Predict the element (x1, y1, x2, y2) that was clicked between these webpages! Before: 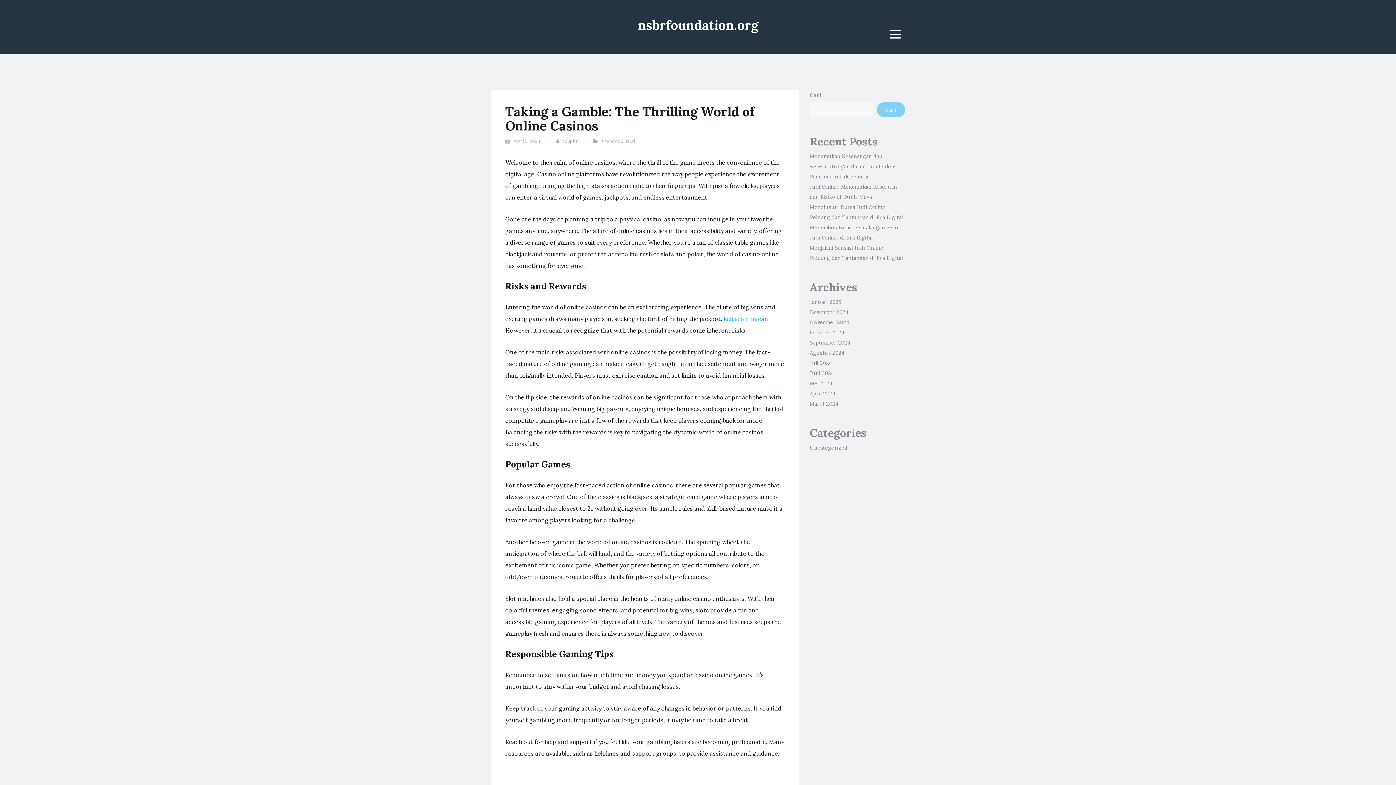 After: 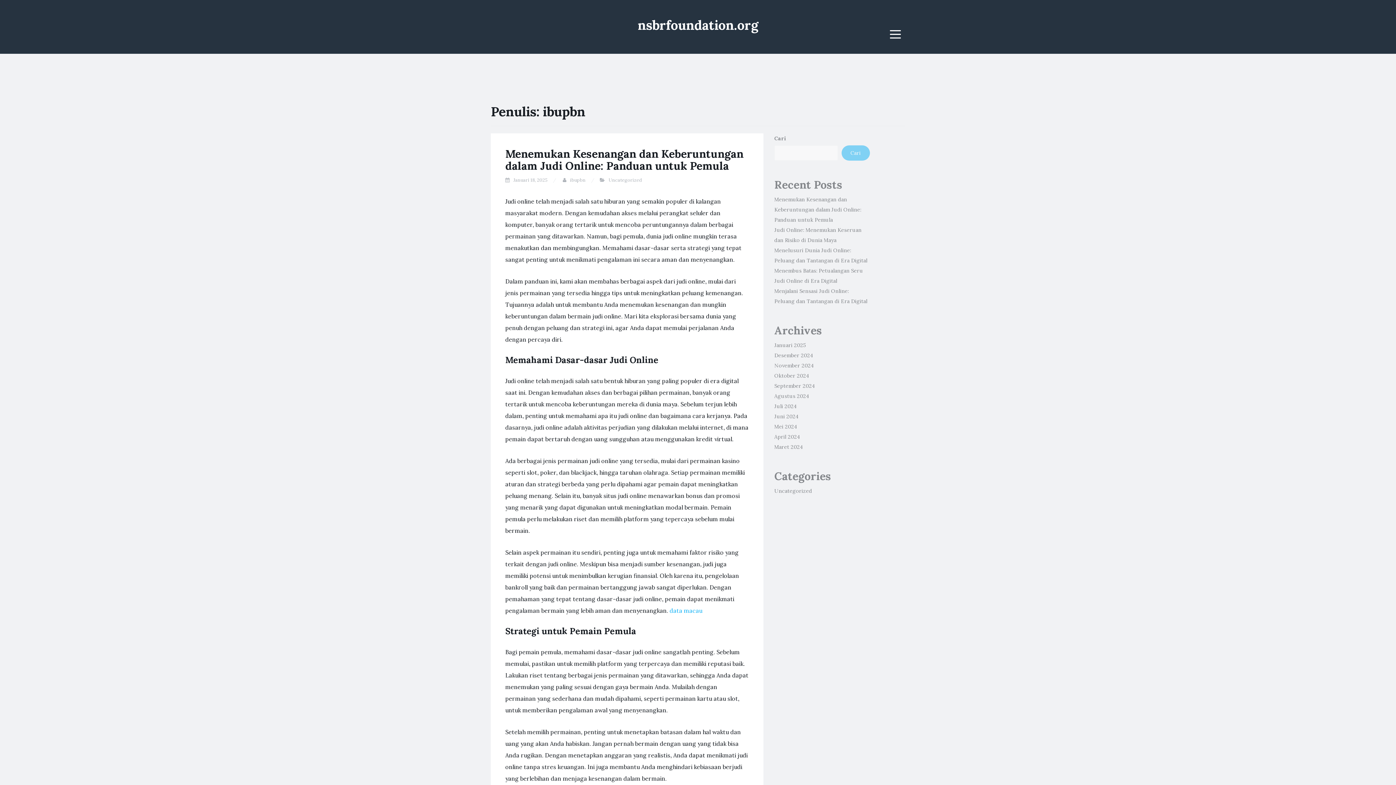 Action: bbox: (563, 138, 578, 144) label: ibupbn